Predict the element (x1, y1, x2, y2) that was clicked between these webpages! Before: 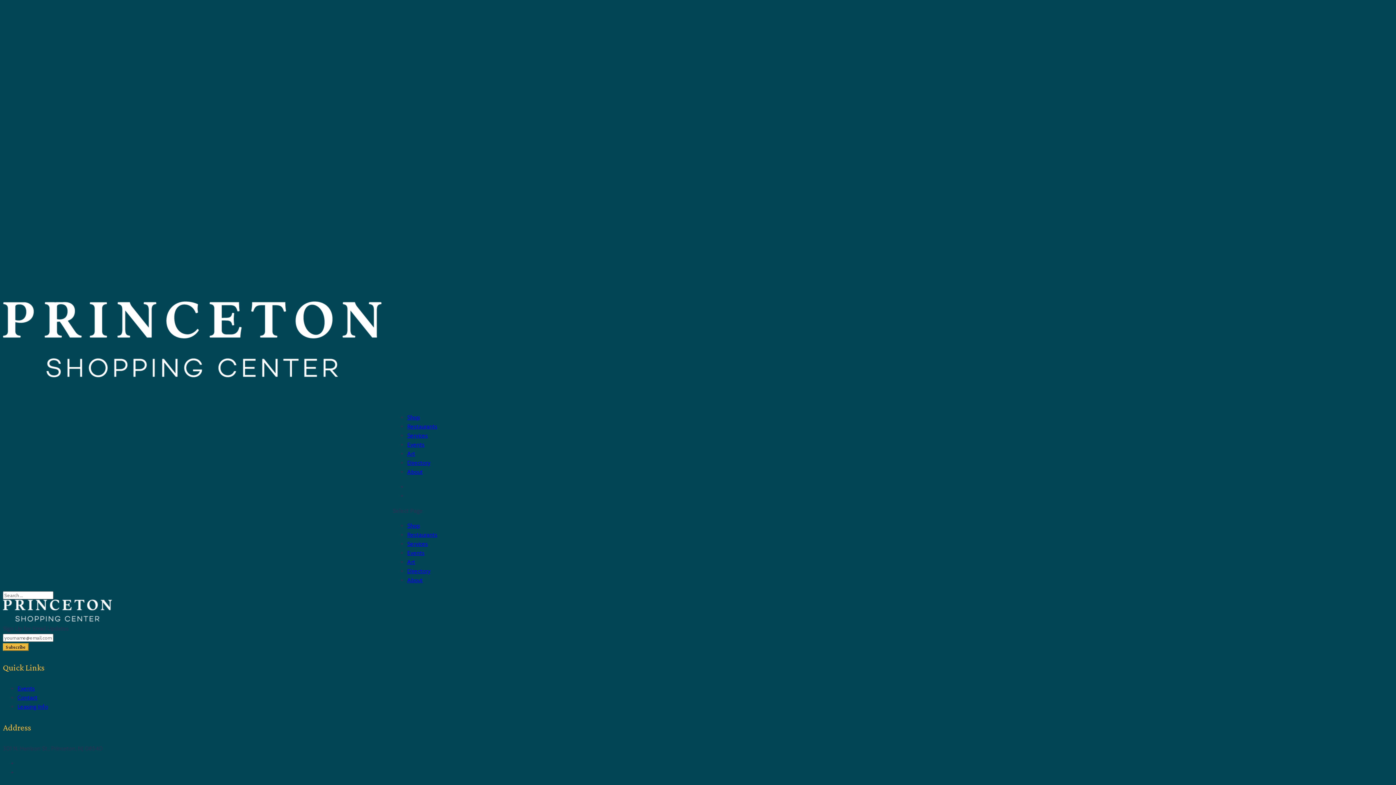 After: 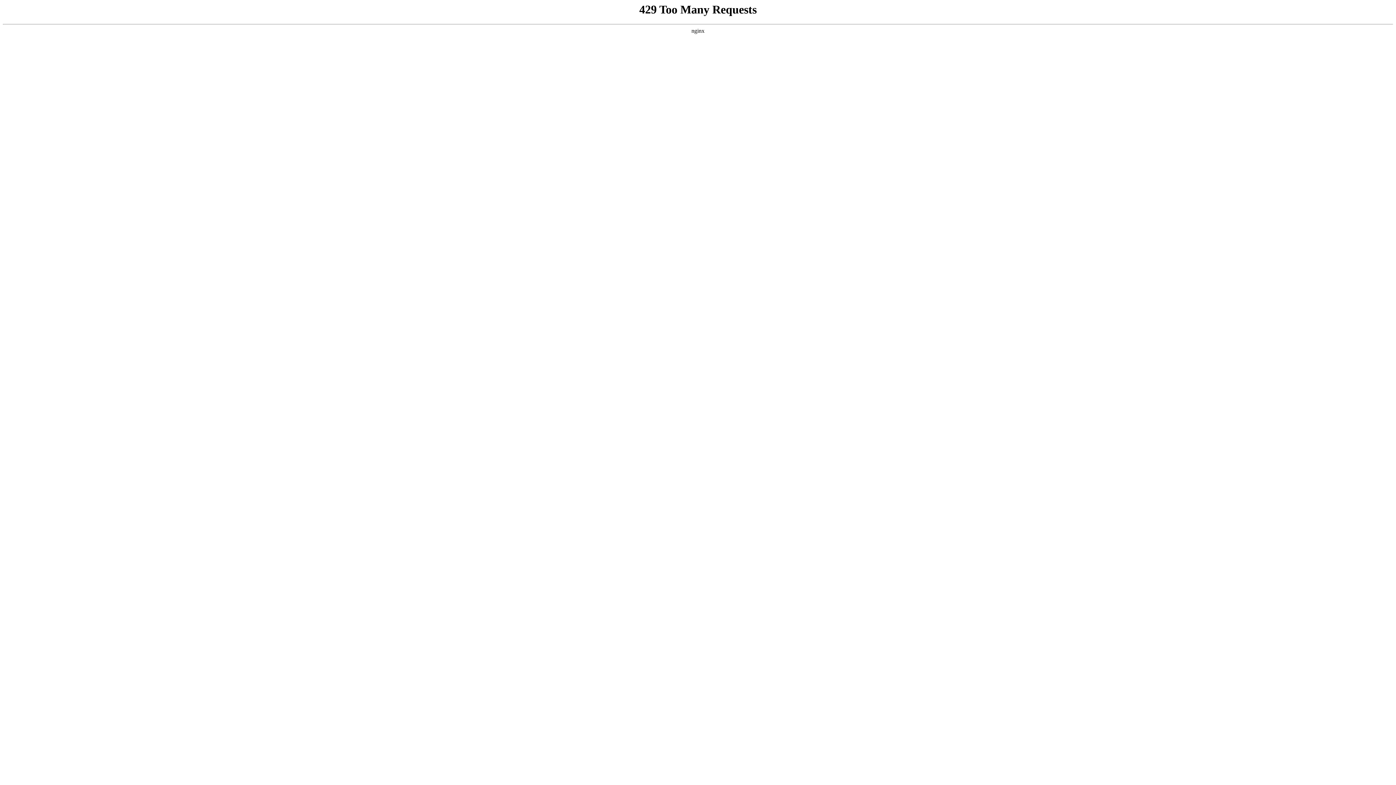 Action: label: Shop bbox: (407, 522, 420, 529)